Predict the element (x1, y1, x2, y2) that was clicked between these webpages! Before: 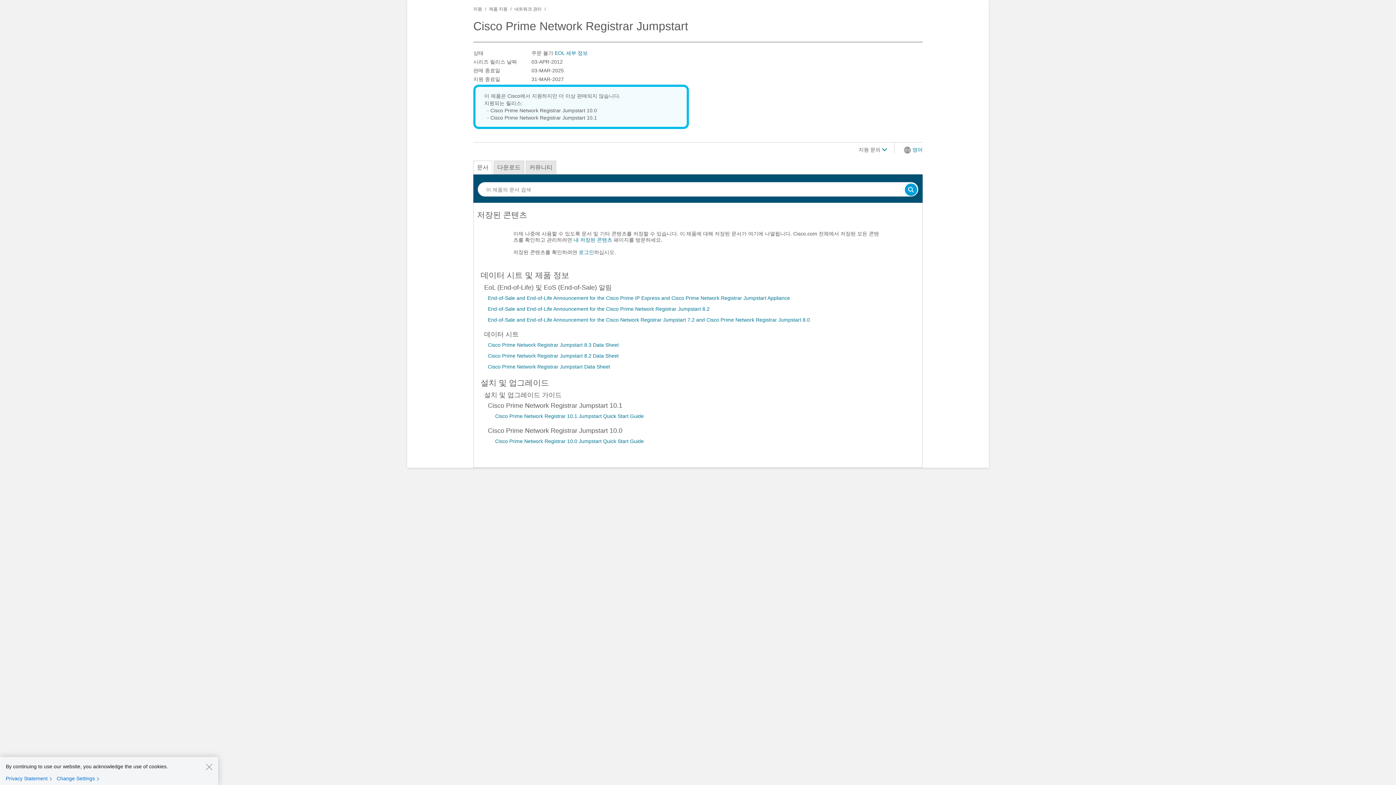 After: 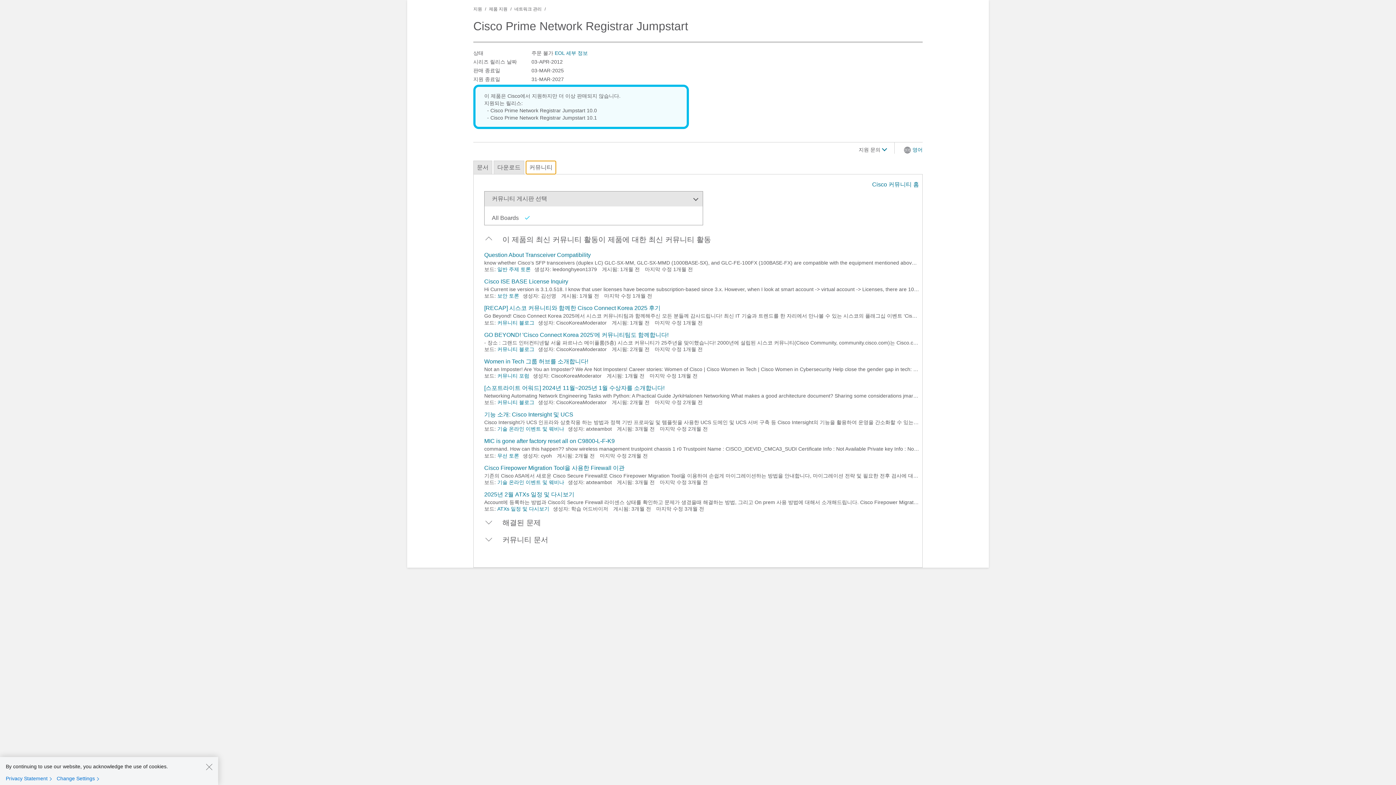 Action: label: 커뮤니티 bbox: (526, 161, 556, 174)